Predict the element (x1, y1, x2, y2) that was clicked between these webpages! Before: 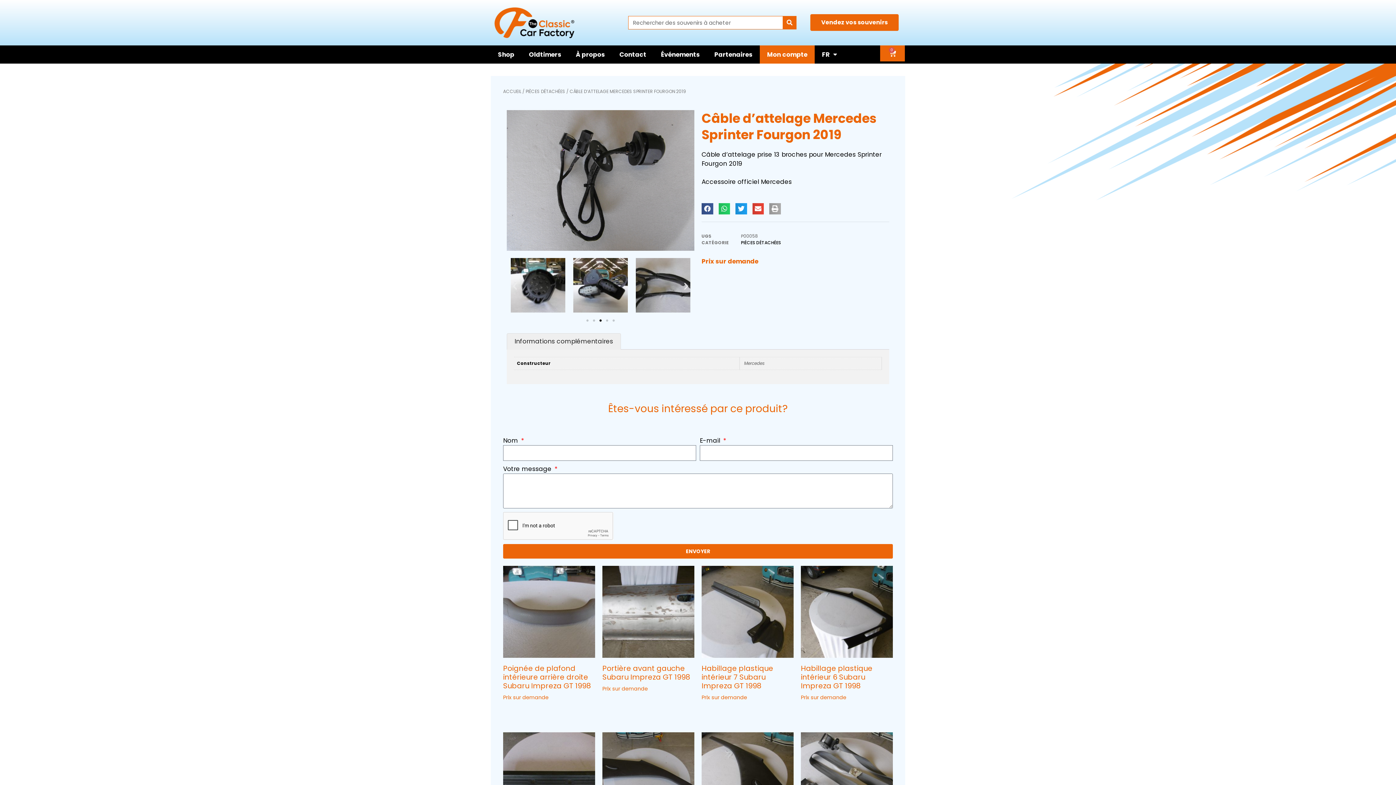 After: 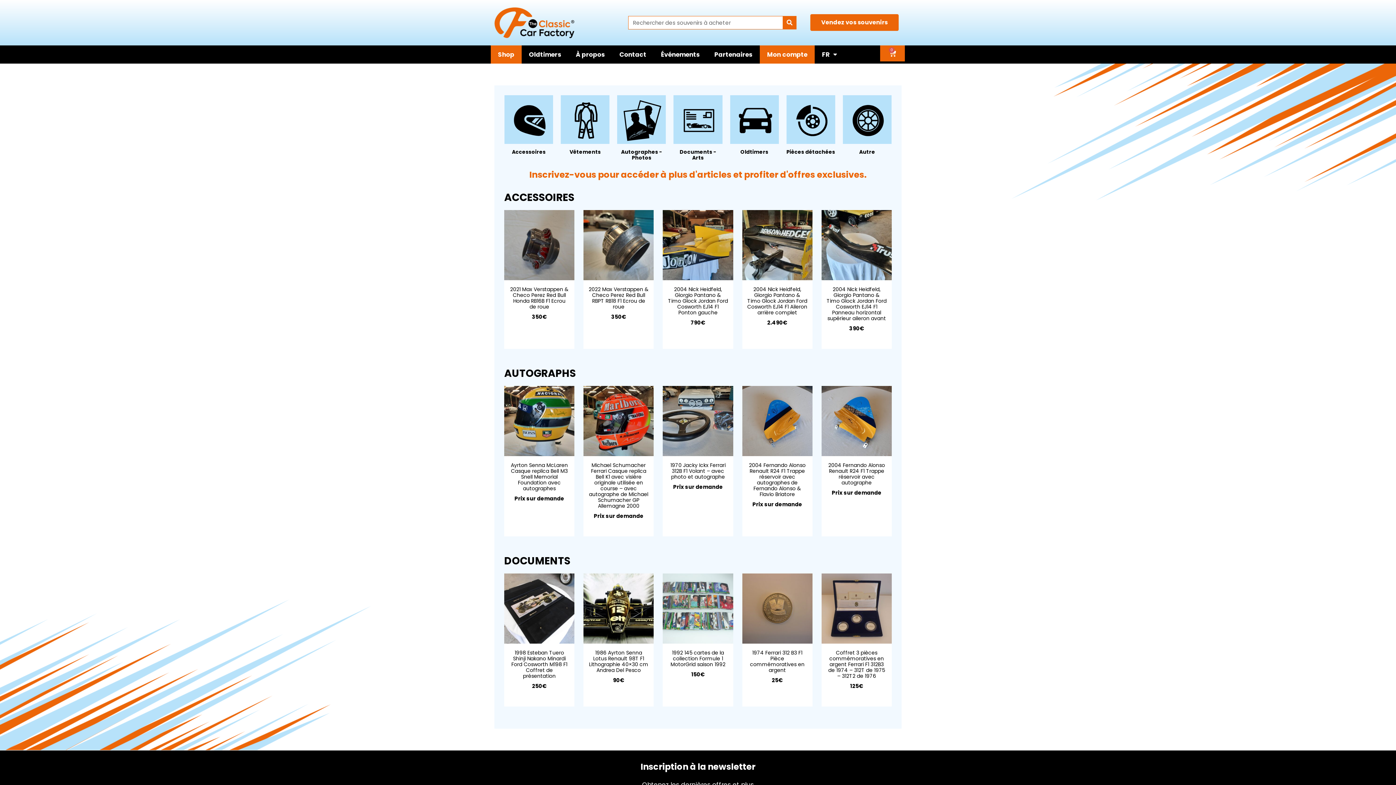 Action: bbox: (494, 7, 574, 38)